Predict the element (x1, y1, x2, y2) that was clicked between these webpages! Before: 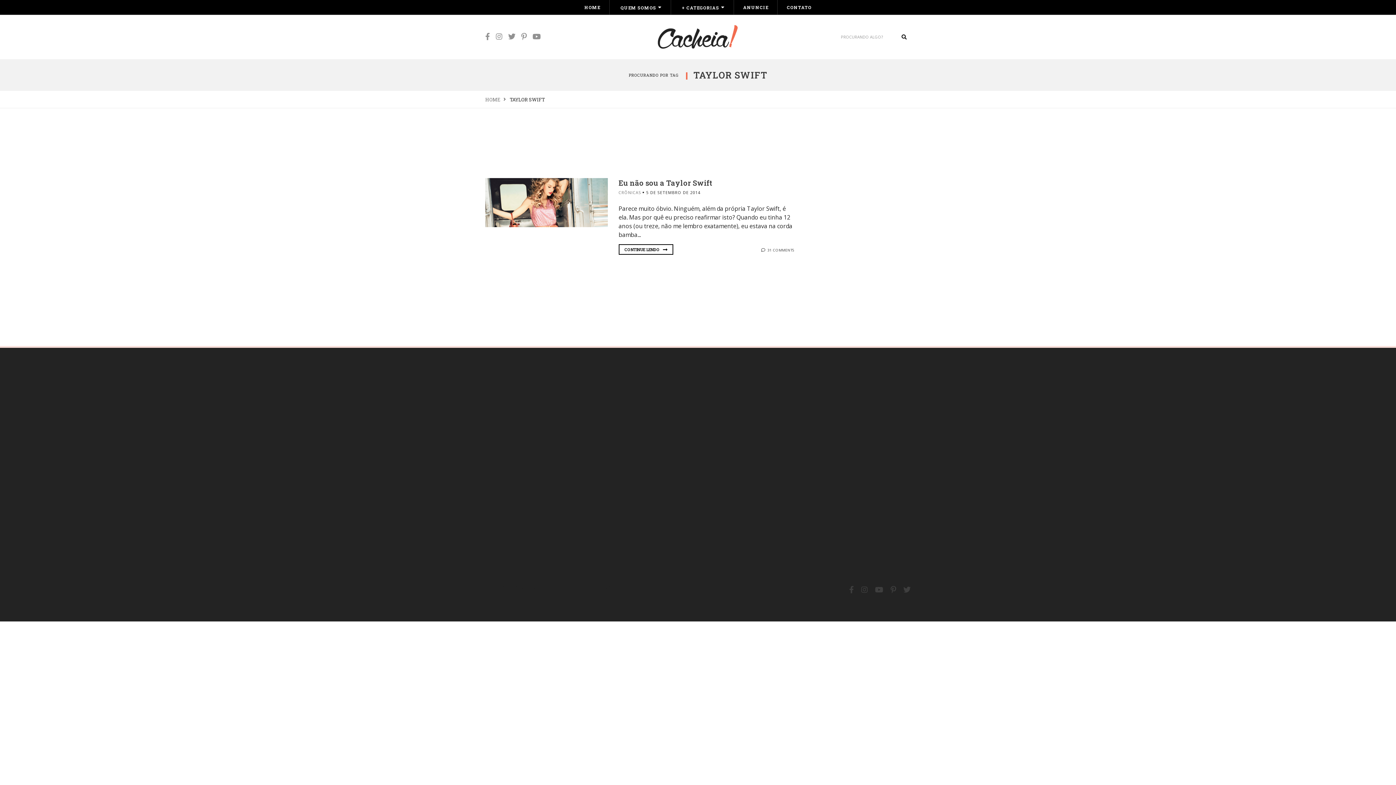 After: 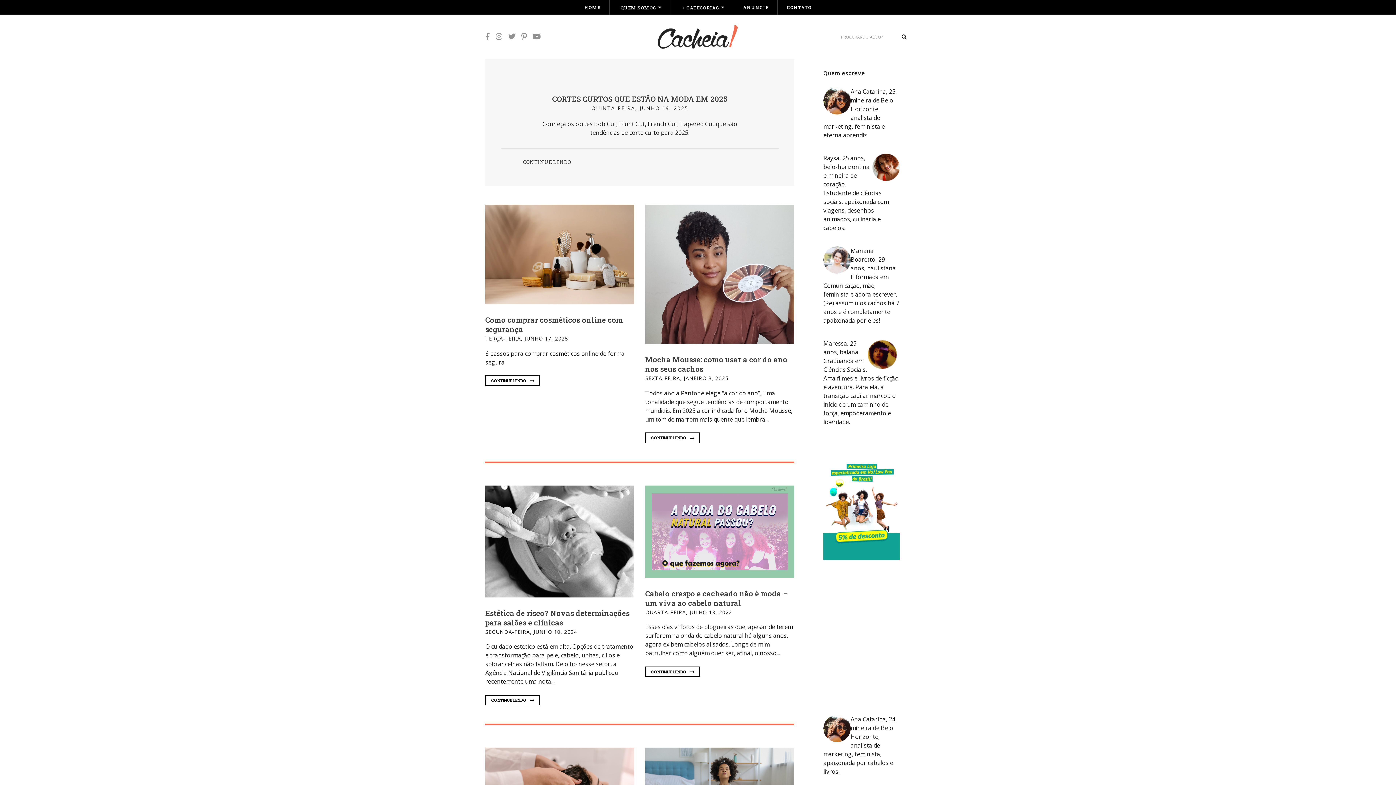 Action: label: HOME bbox: (575, 0, 609, 14)